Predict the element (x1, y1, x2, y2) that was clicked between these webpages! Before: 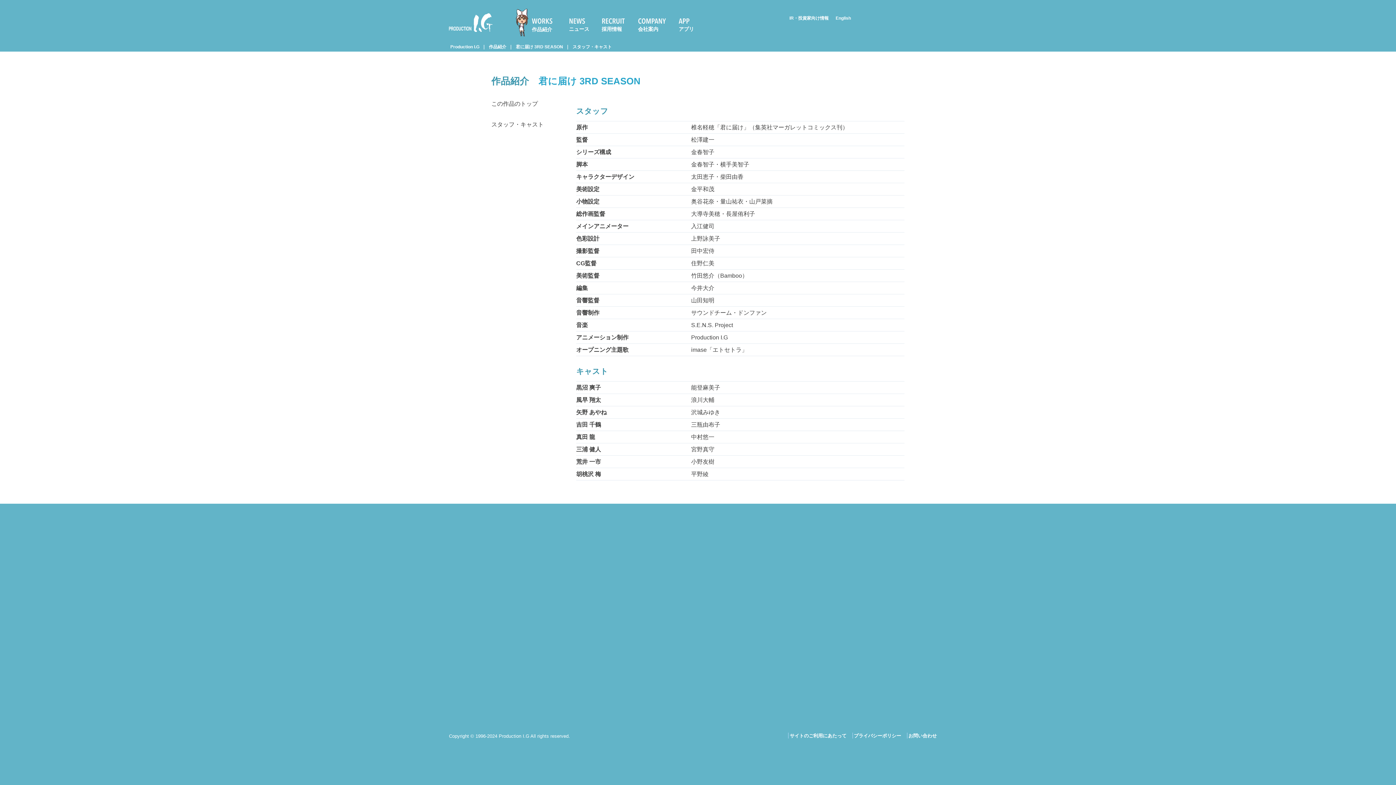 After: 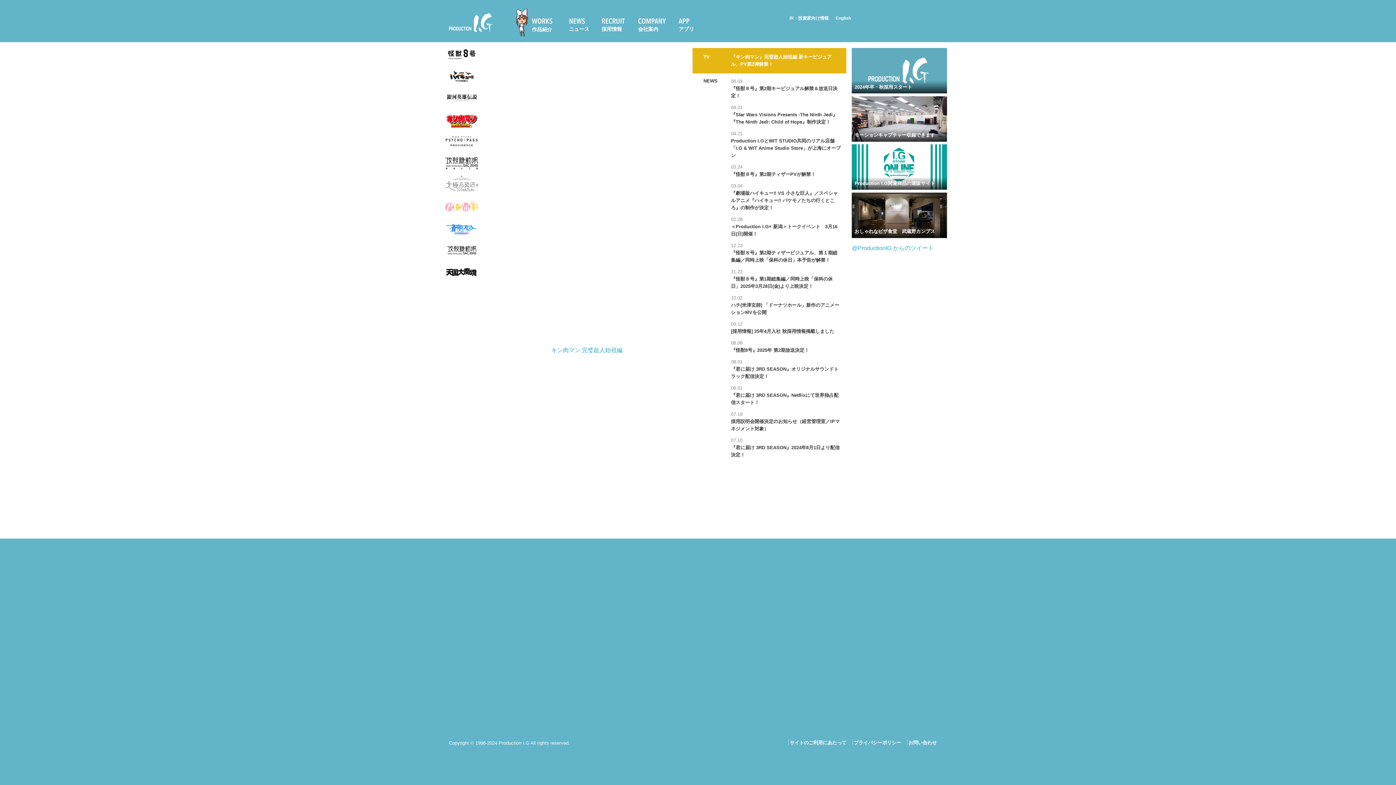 Action: bbox: (449, 42, 487, 51) label: Production I.G